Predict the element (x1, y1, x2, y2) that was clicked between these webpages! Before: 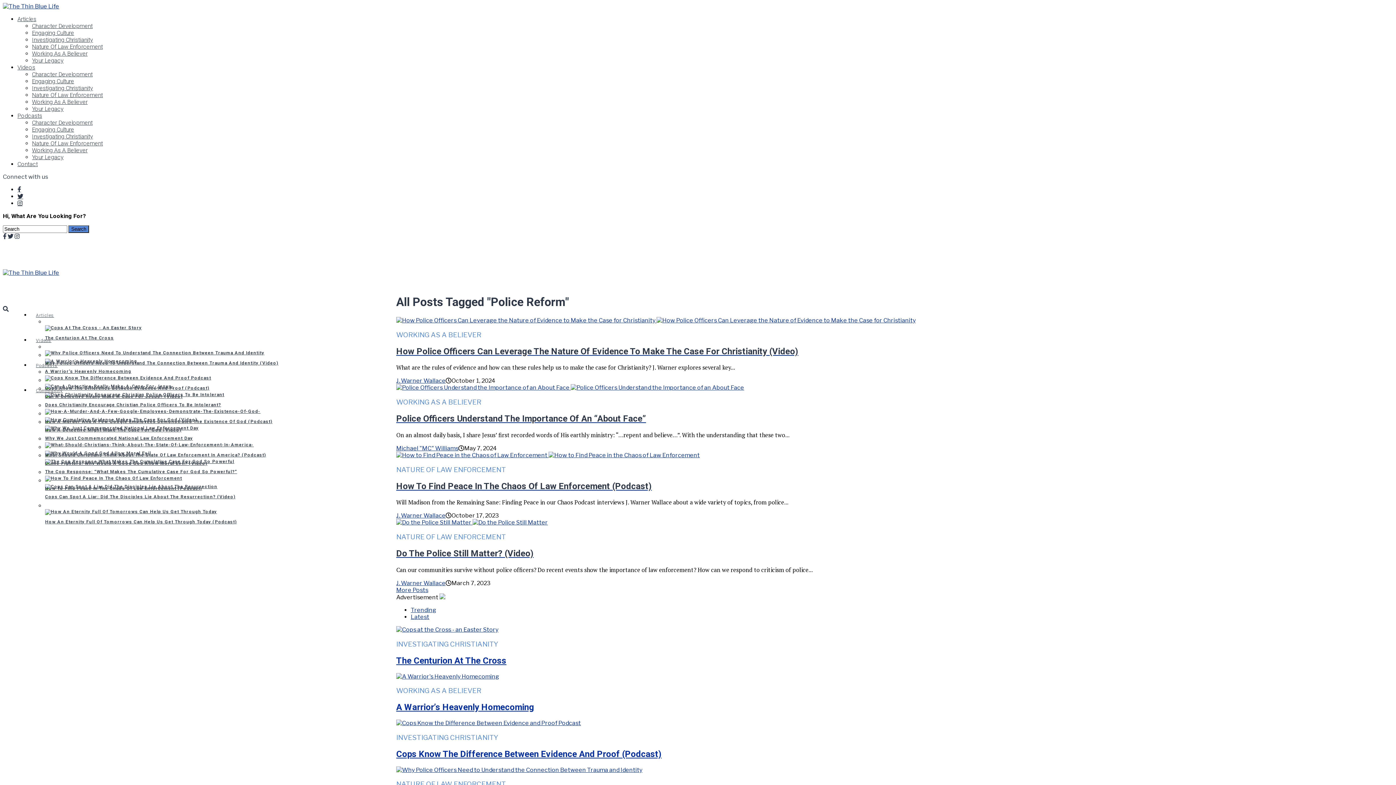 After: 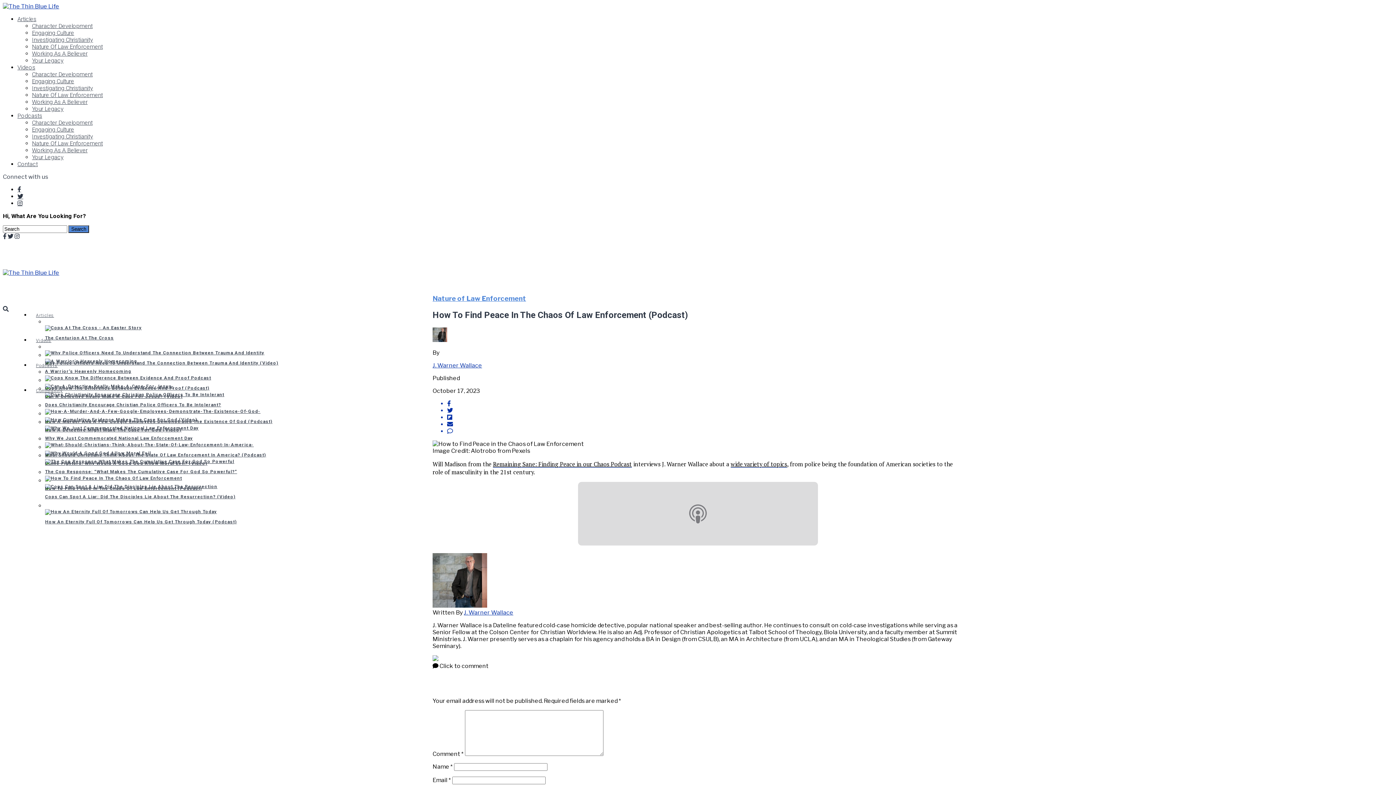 Action: bbox: (396, 481, 1000, 491) label: How To Find Peace In The Chaos Of Law Enforcement (Podcast)